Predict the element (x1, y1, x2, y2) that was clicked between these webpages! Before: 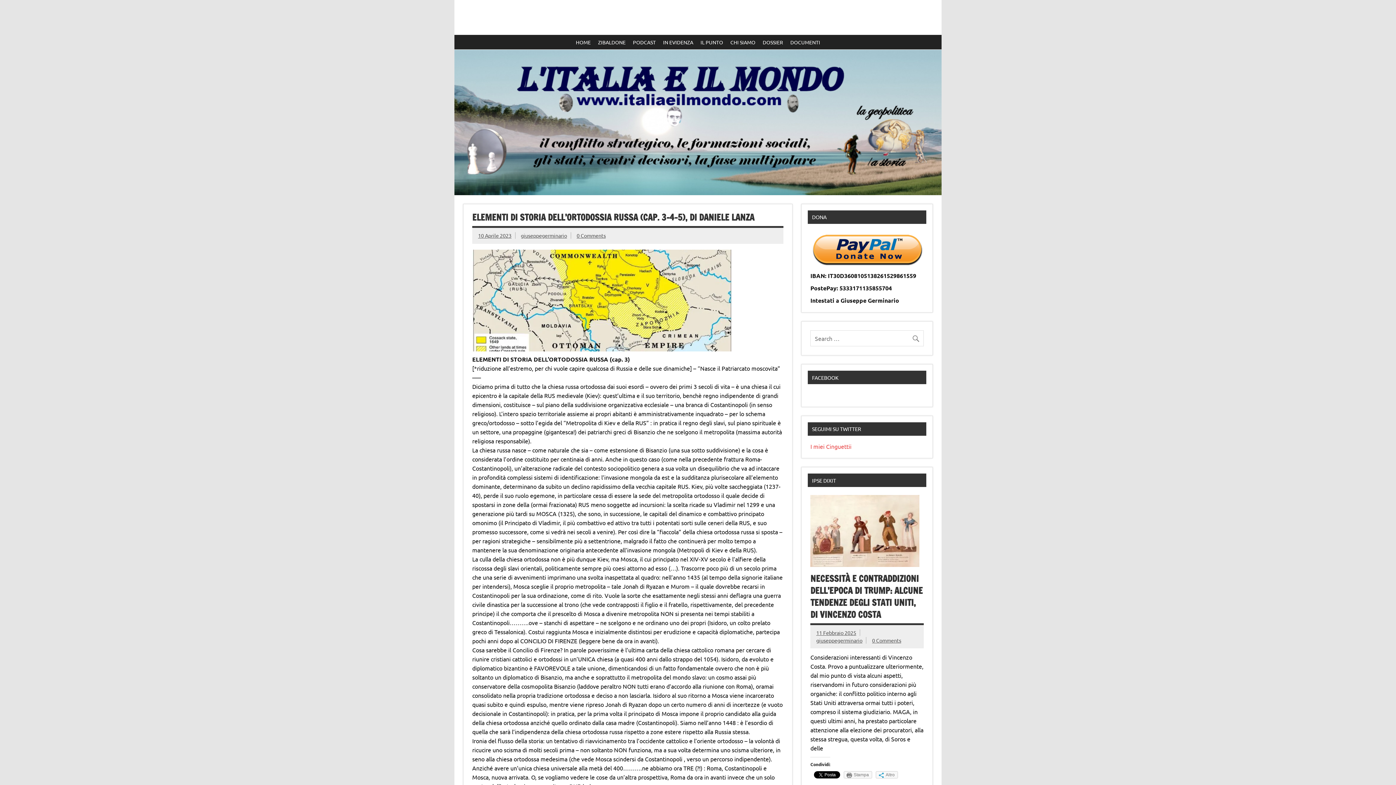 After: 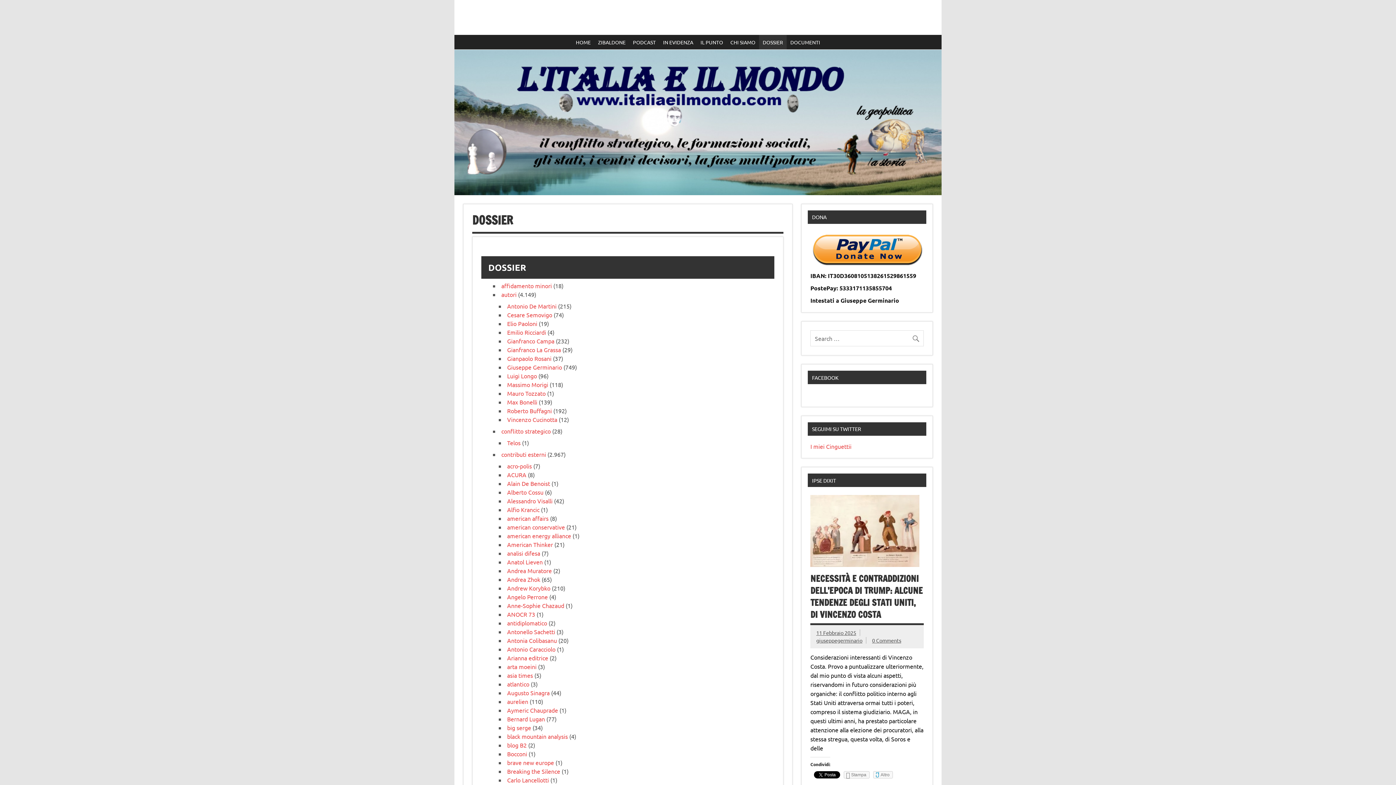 Action: bbox: (759, 34, 786, 49) label: DOSSIER